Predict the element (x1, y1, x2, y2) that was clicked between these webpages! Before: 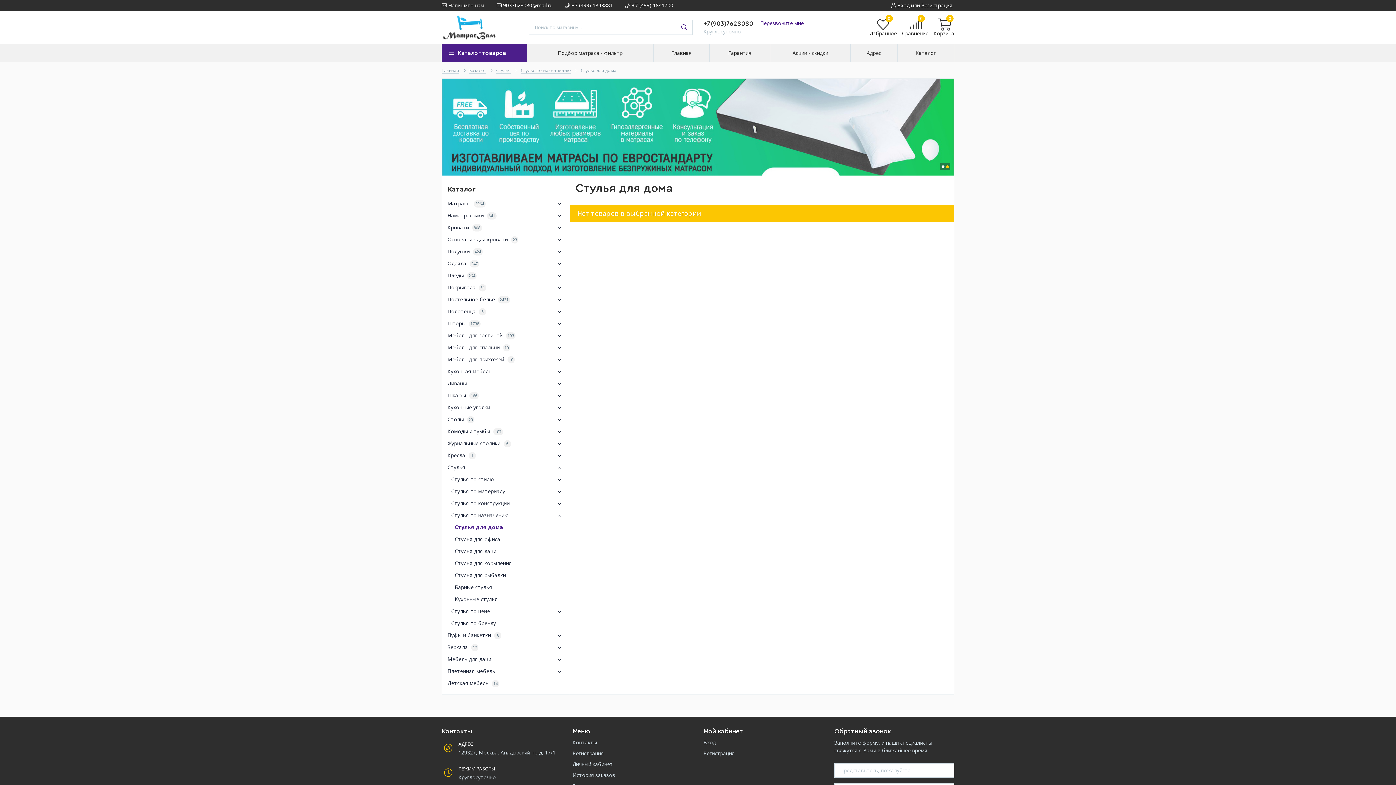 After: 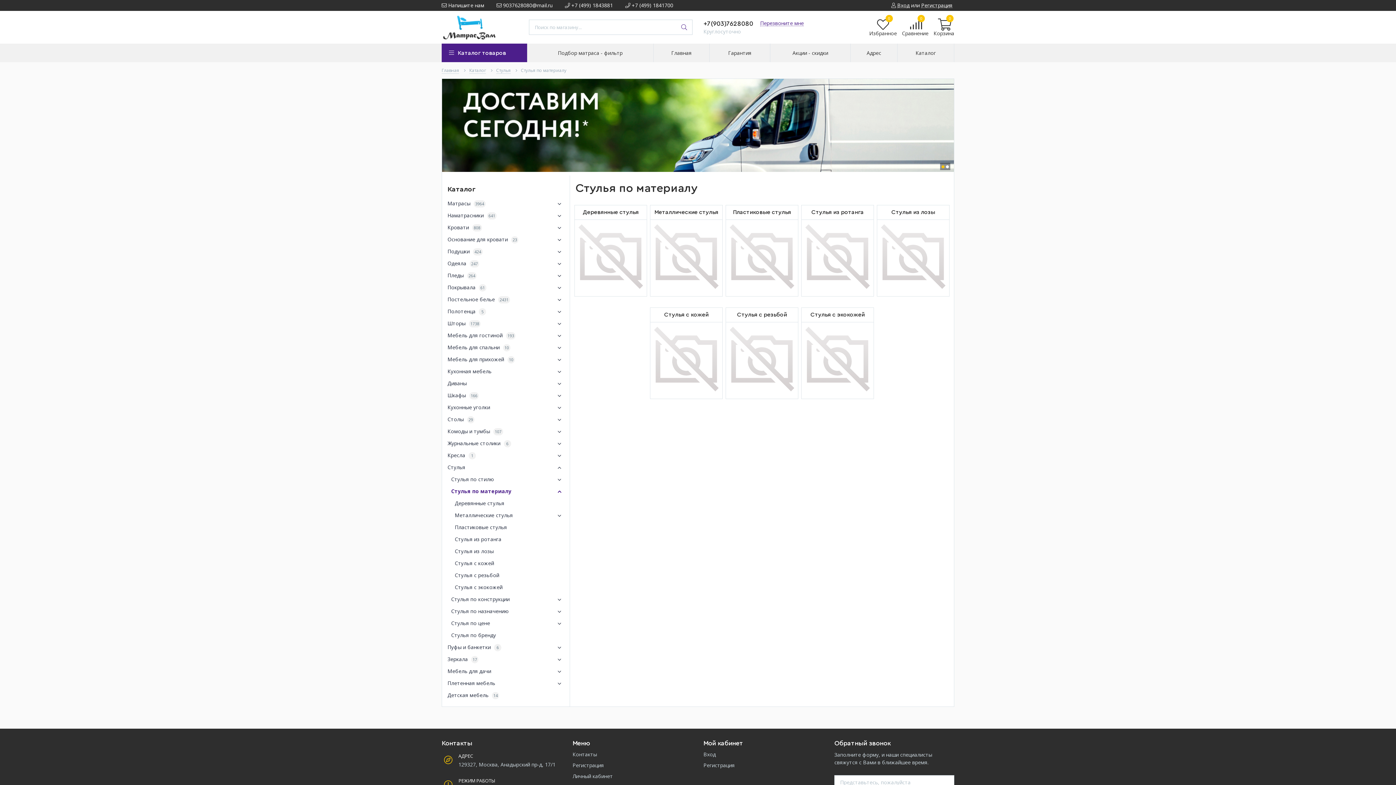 Action: label: Стулья по материалу bbox: (451, 485, 564, 497)